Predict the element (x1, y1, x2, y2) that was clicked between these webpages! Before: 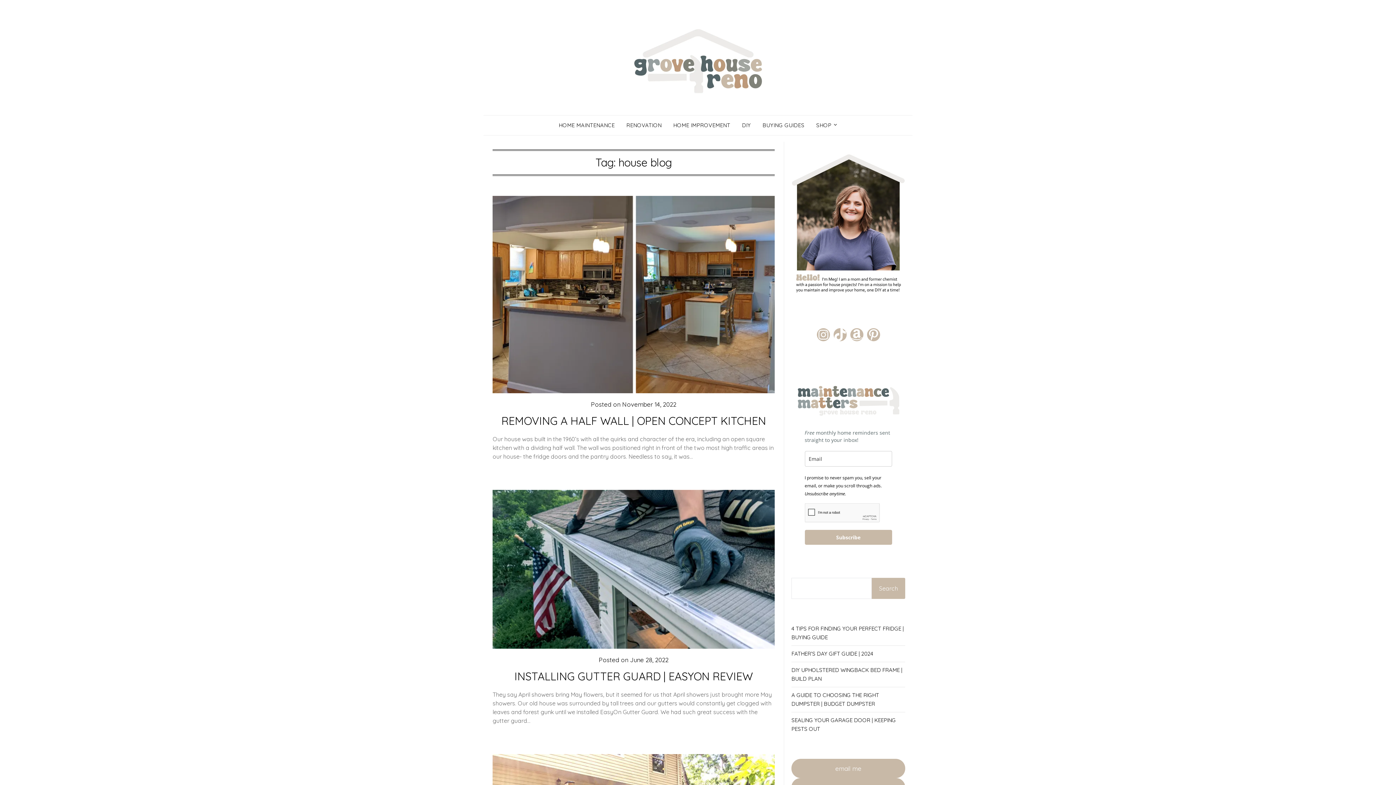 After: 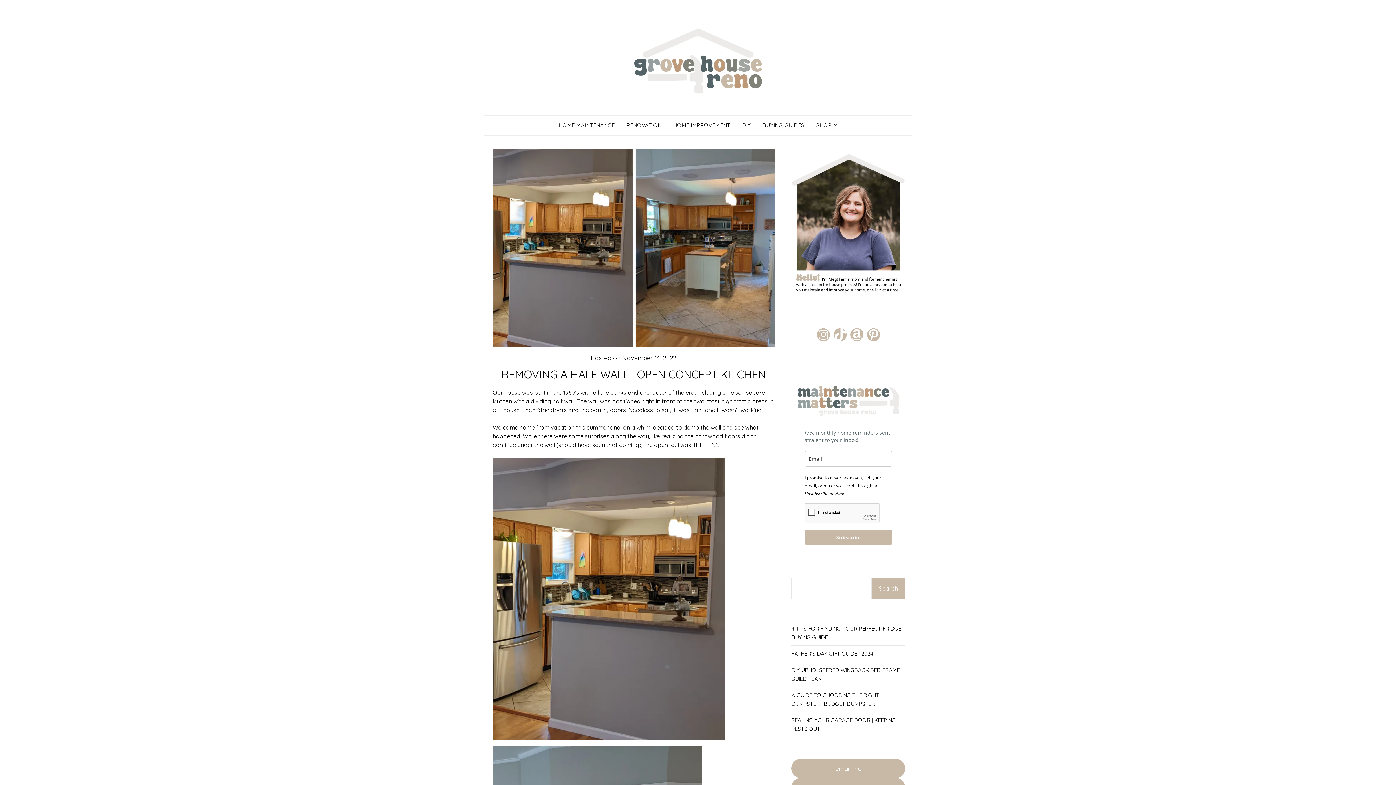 Action: bbox: (501, 414, 766, 428) label: REMOVING A HALF WALL | OPEN CONCEPT KITCHEN